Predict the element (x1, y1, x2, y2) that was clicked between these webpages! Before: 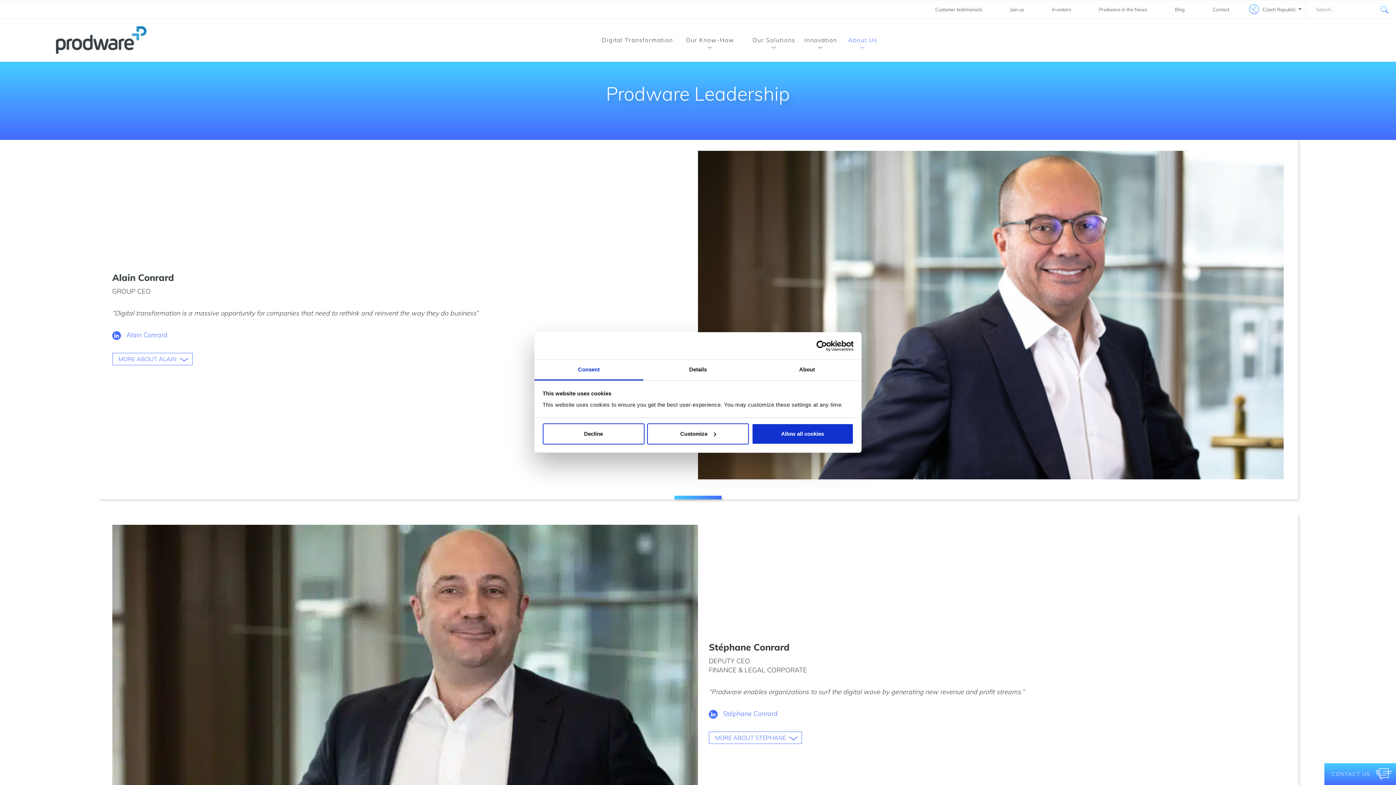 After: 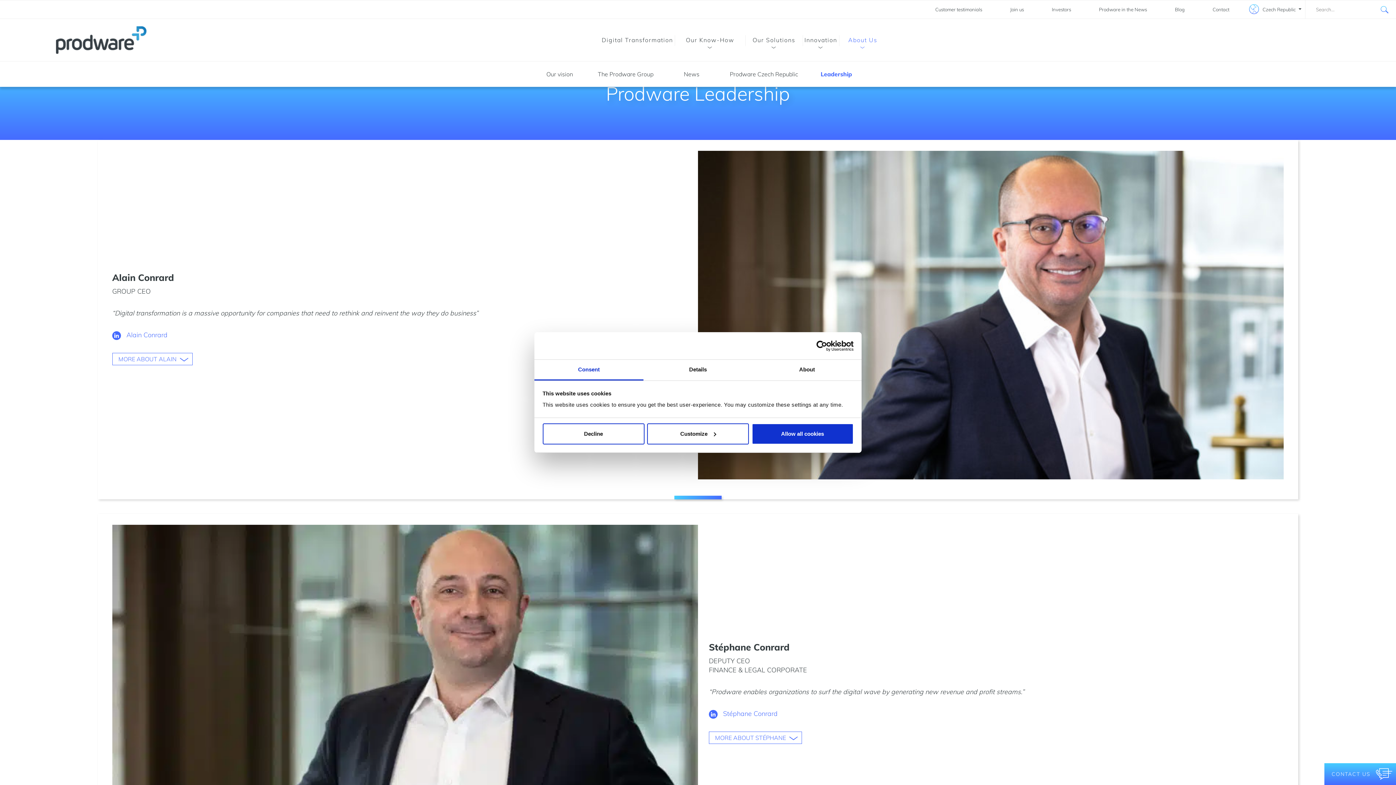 Action: bbox: (839, 26, 886, 53) label: About Us